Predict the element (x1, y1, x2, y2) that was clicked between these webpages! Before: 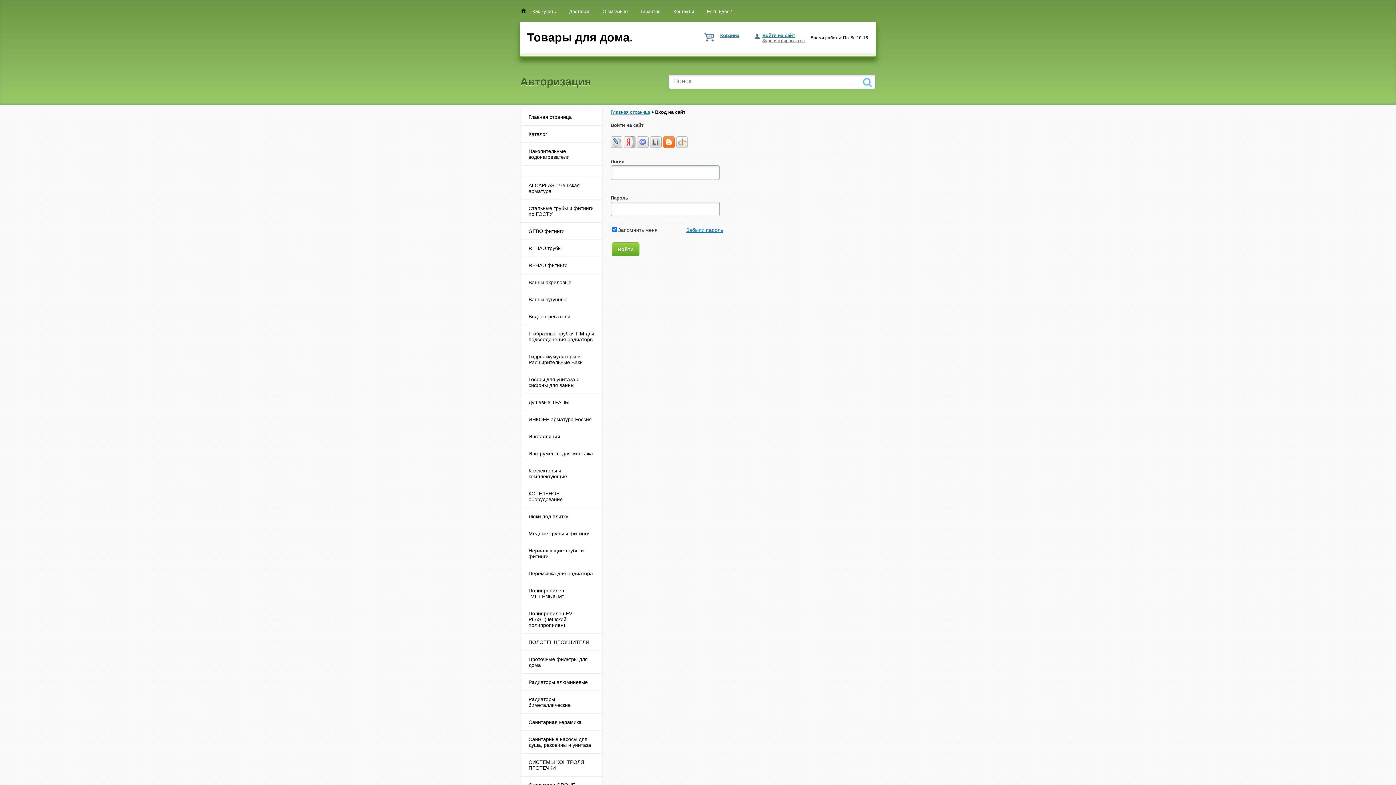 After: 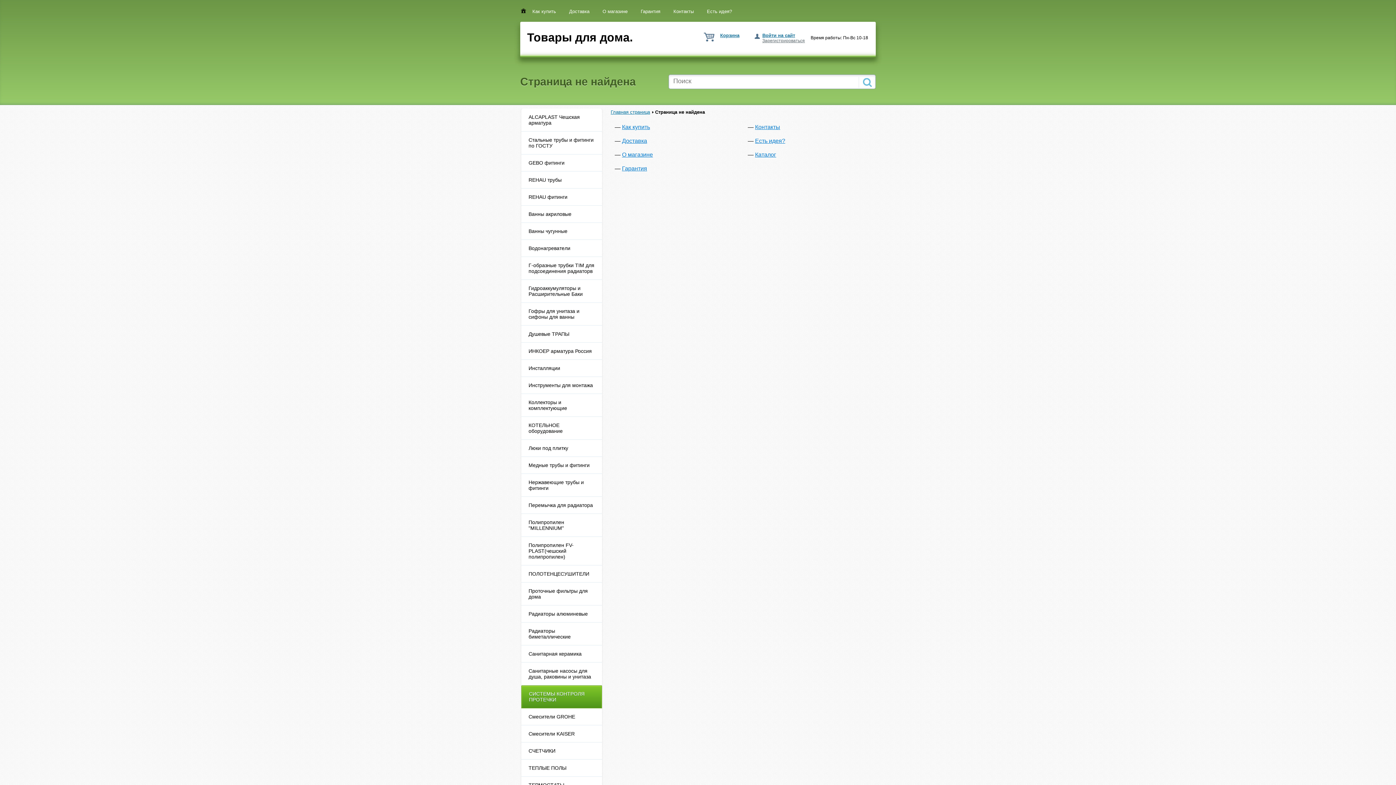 Action: label: СИСТЕМЫ КОНТРОЛЯ ПРОТЕЧКИ bbox: (521, 754, 602, 777)